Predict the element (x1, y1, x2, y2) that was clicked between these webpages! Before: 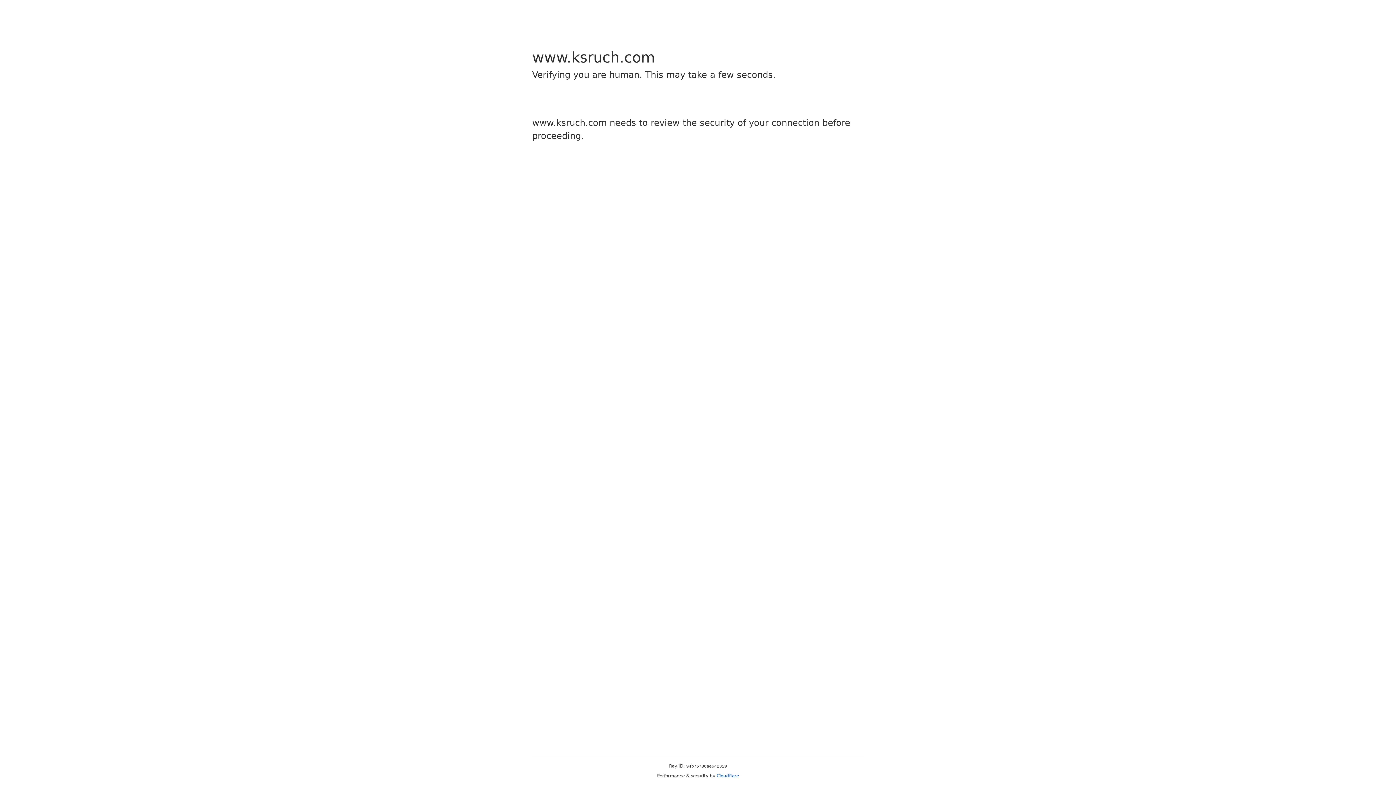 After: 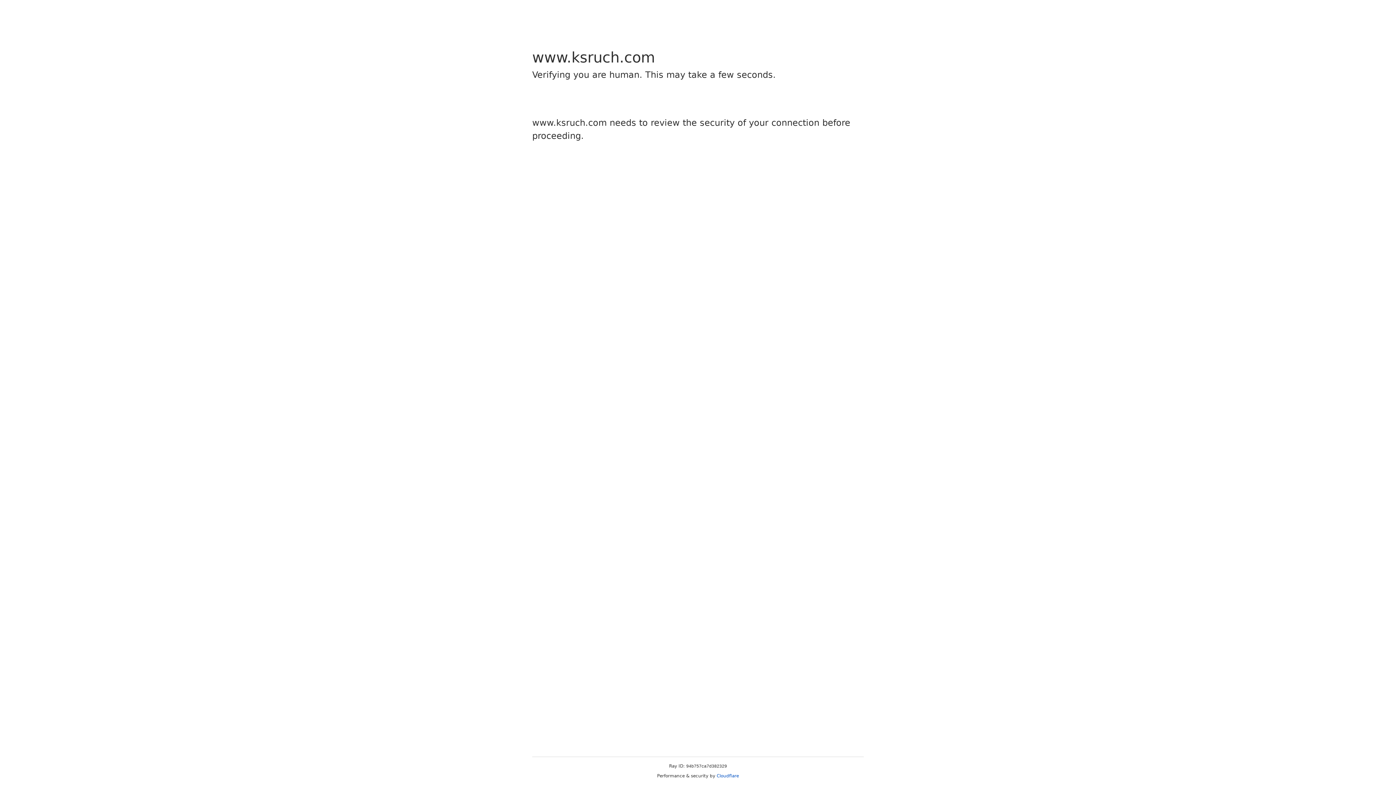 Action: label: Cloudflare bbox: (716, 773, 739, 778)